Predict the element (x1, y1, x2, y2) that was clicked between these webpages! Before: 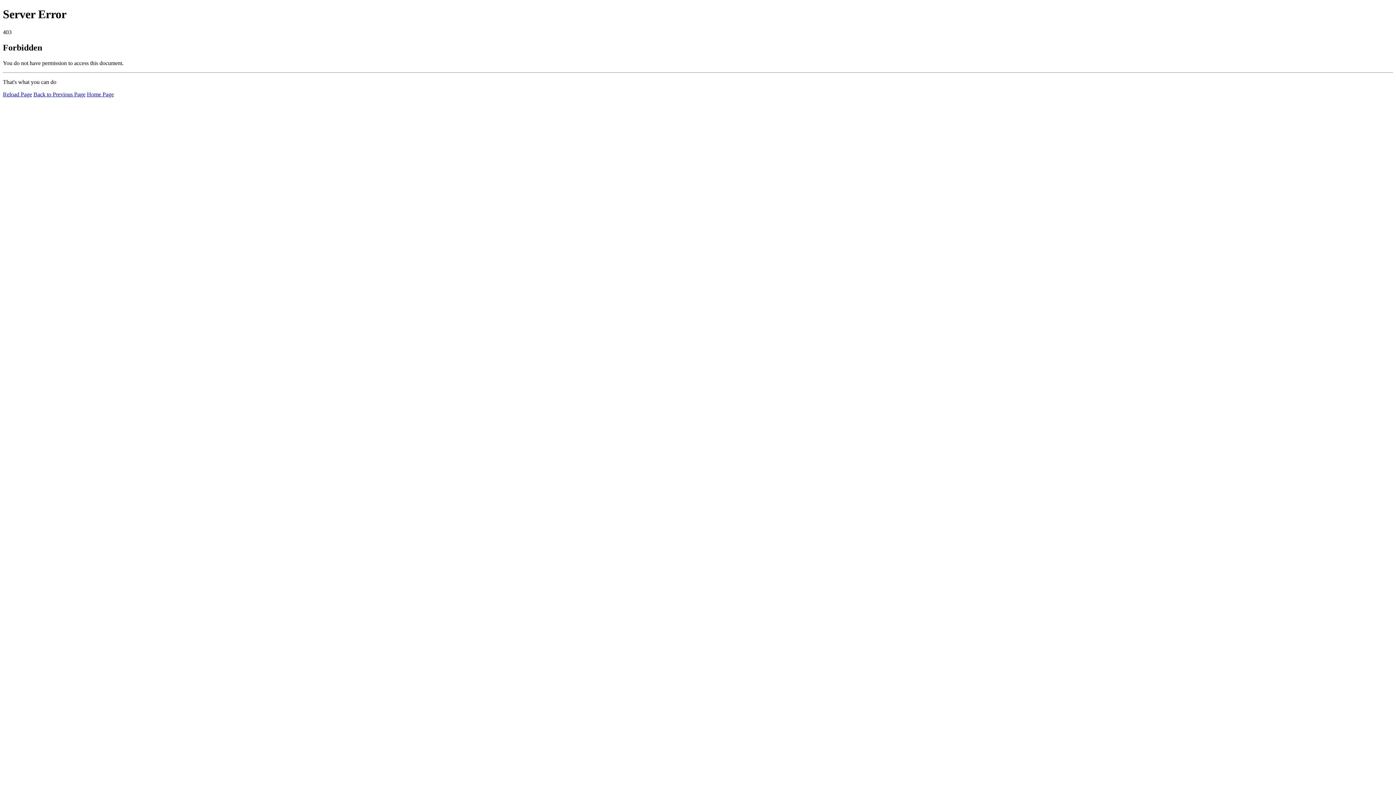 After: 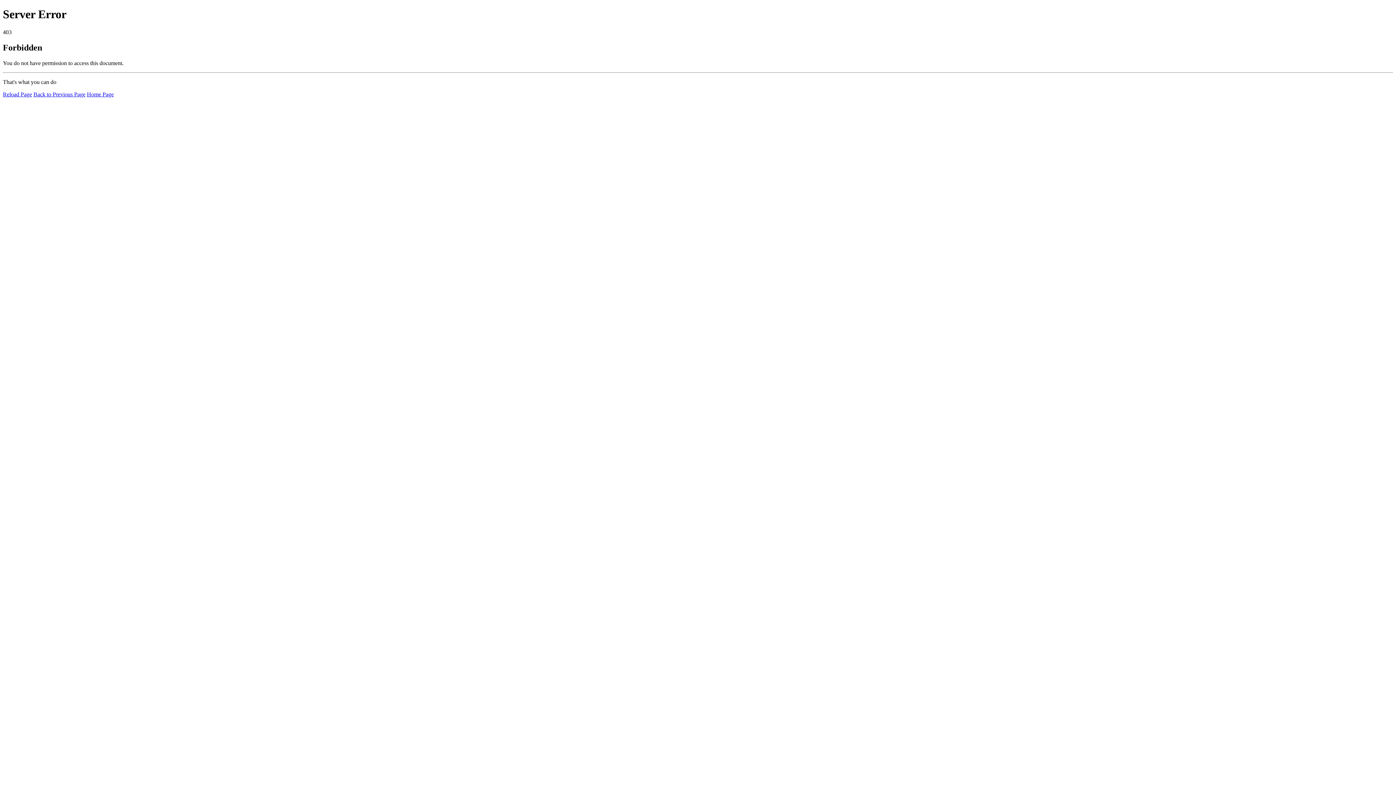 Action: bbox: (2, 91, 32, 97) label: Reload Page